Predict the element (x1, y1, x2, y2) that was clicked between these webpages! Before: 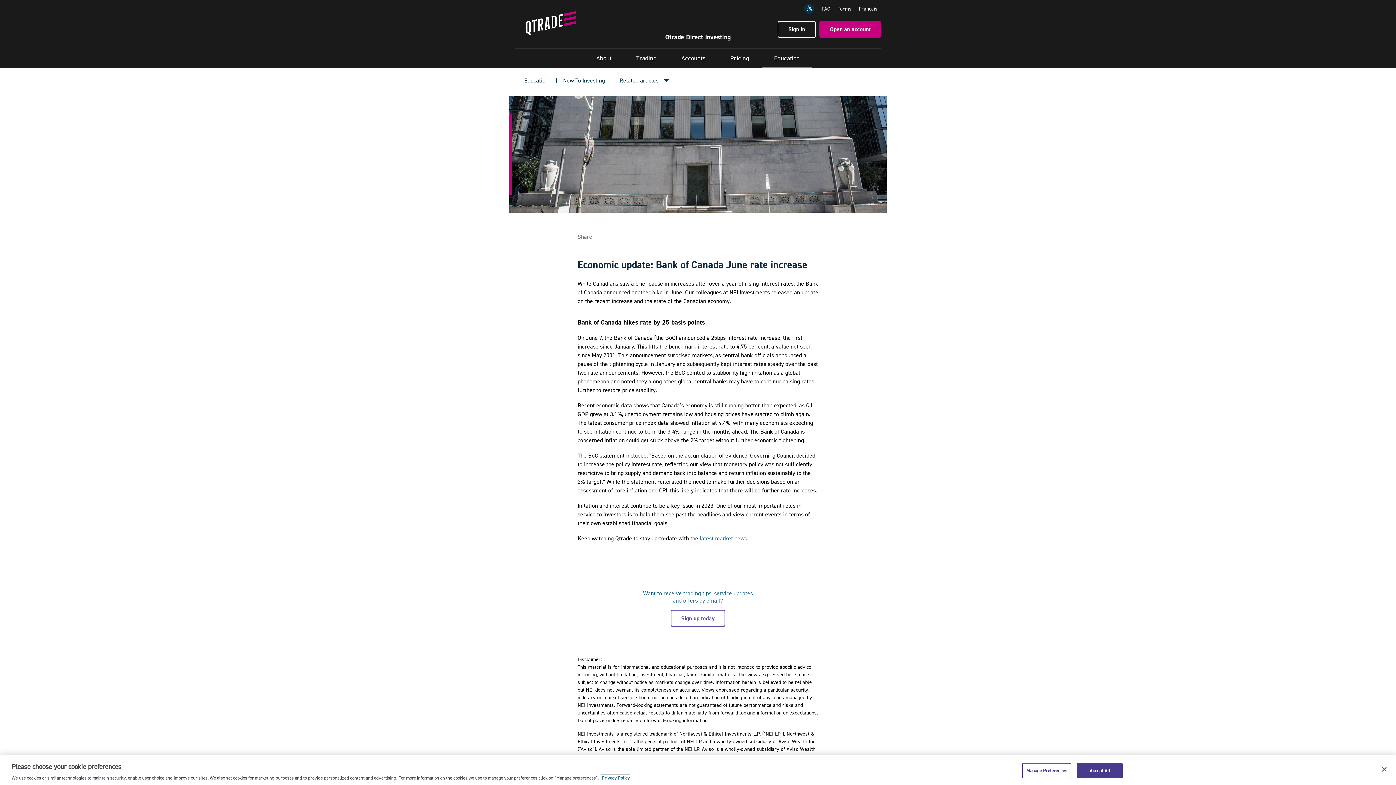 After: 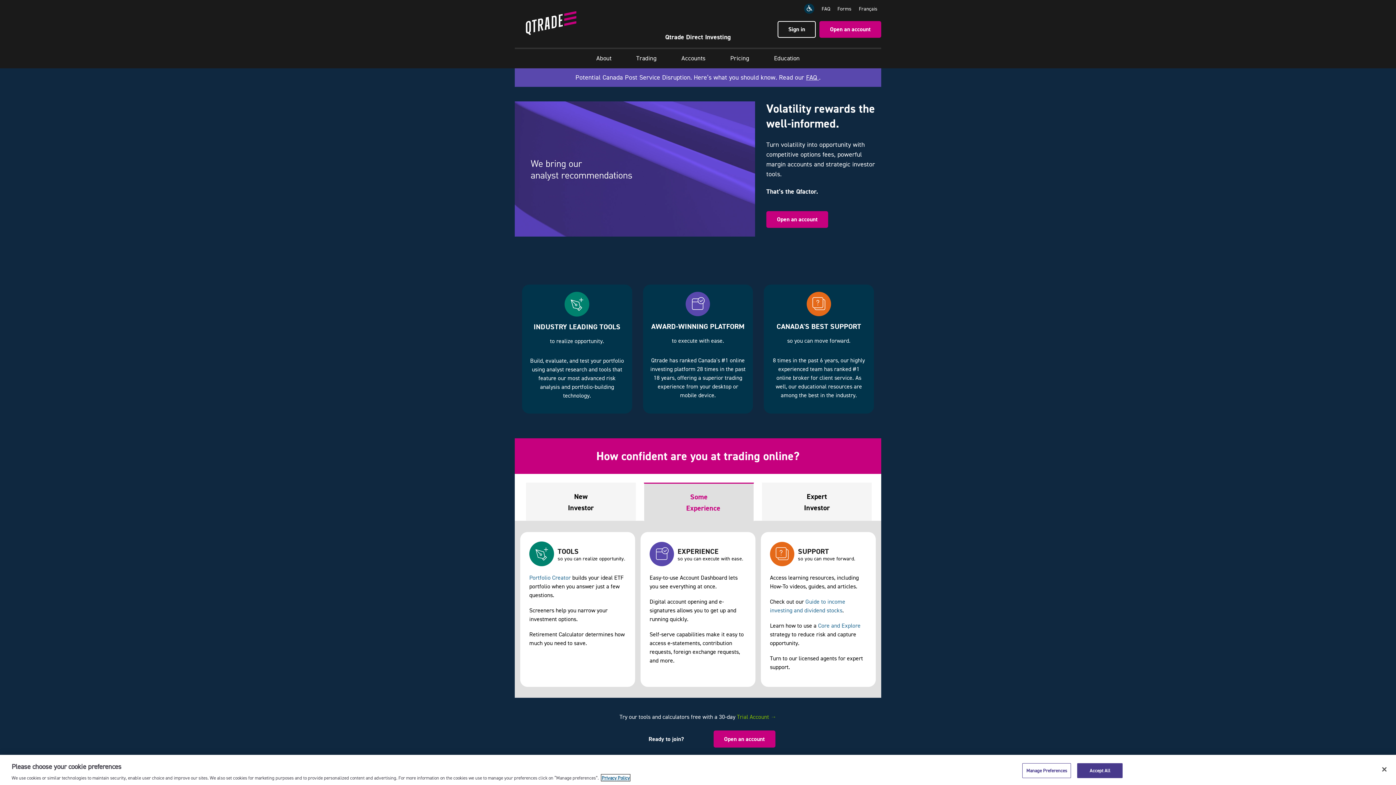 Action: bbox: (514, 0, 587, 37)